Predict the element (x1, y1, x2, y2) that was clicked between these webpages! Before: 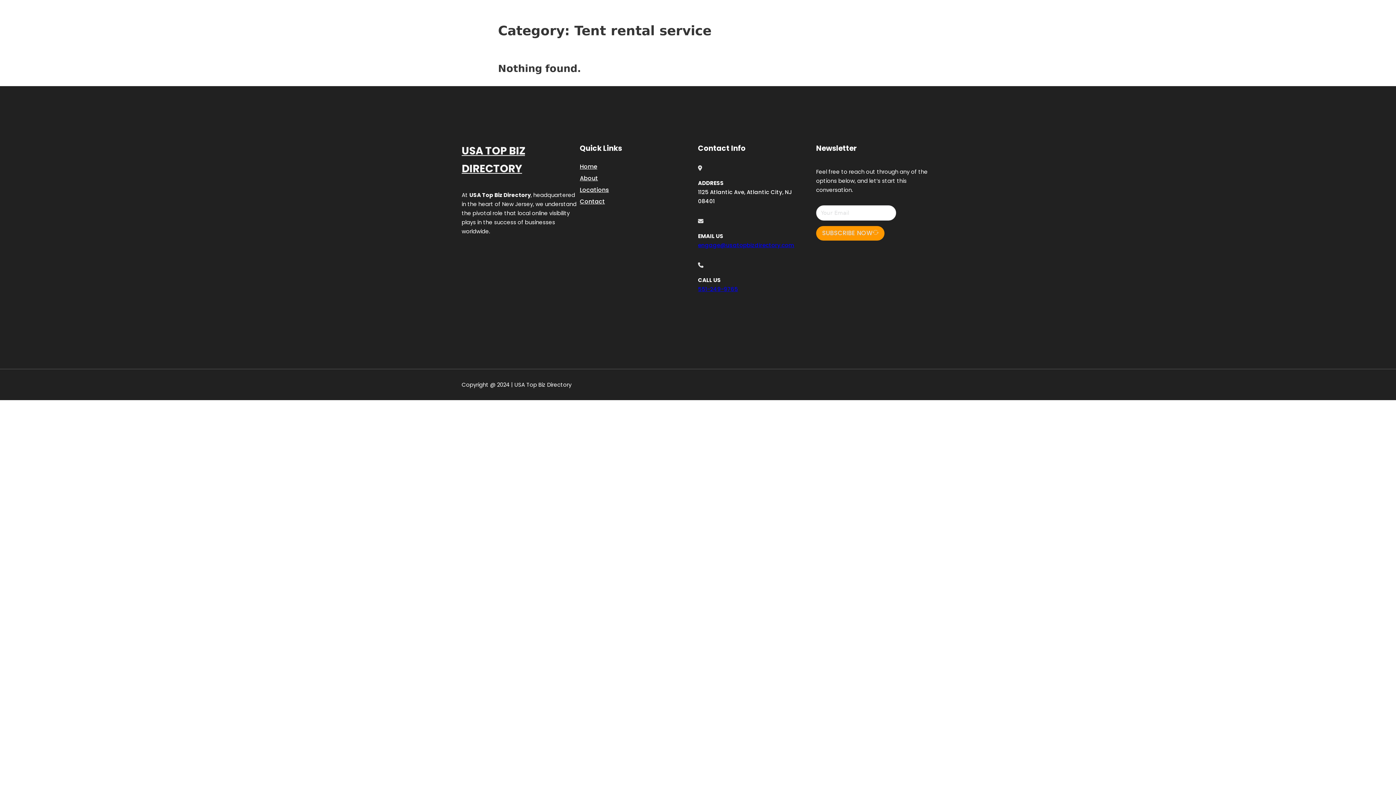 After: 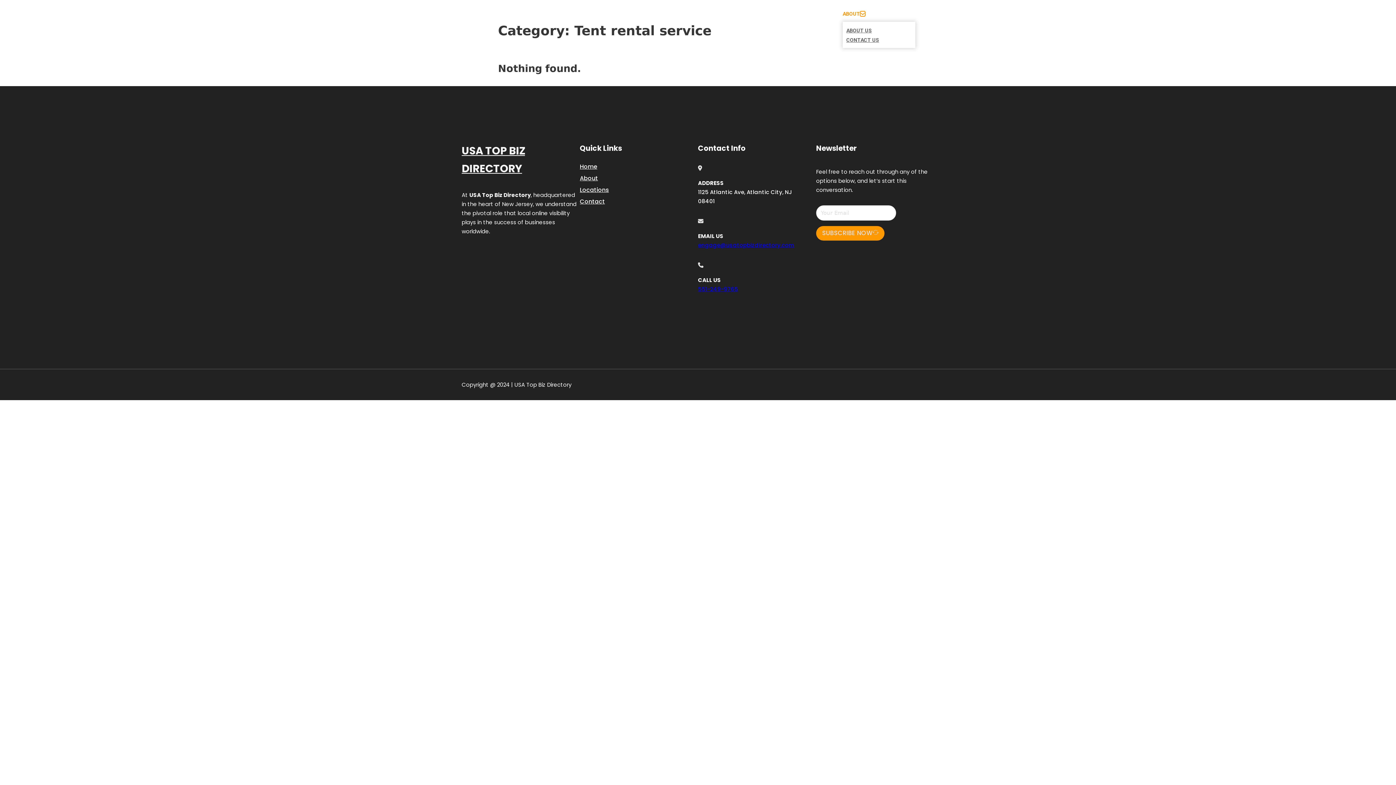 Action: label: Toggle dropdown bbox: (860, 11, 865, 16)